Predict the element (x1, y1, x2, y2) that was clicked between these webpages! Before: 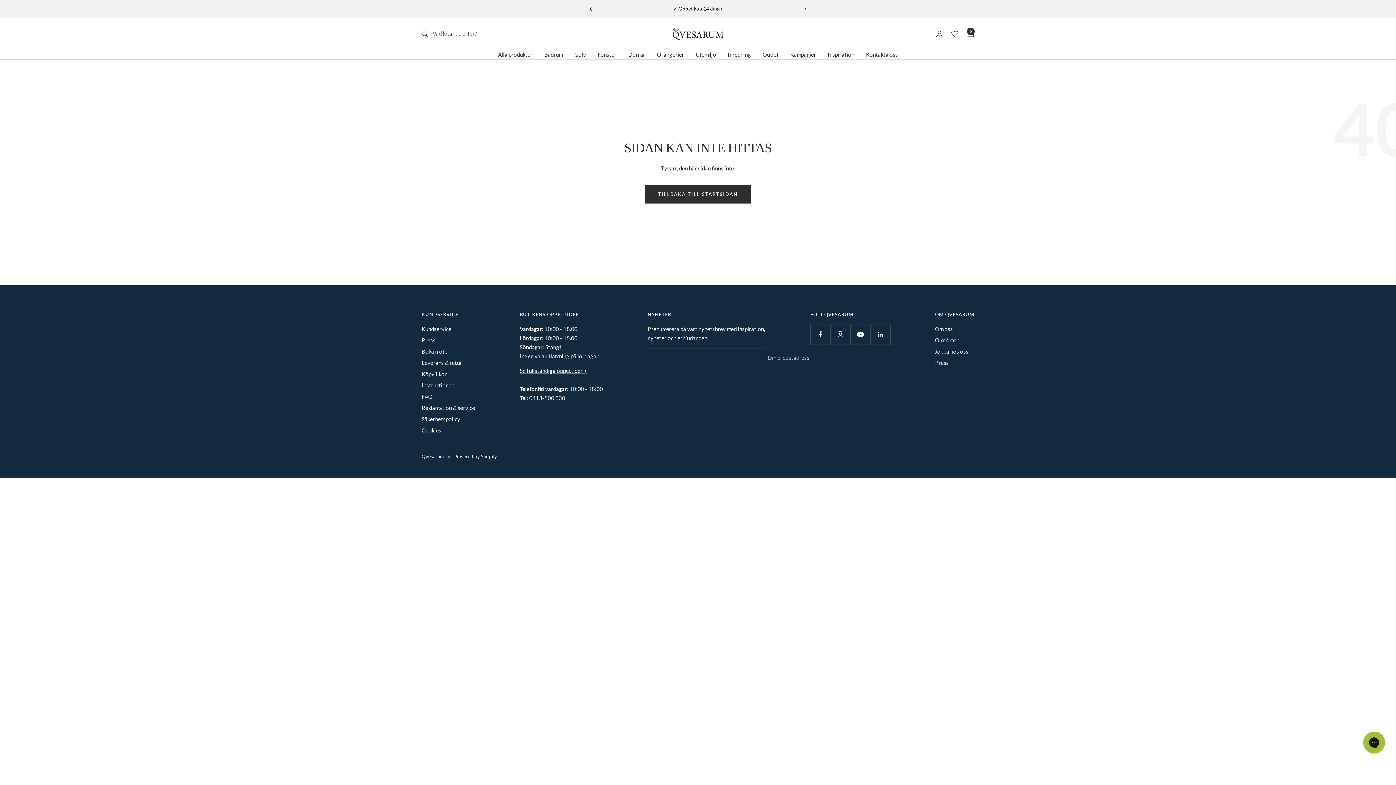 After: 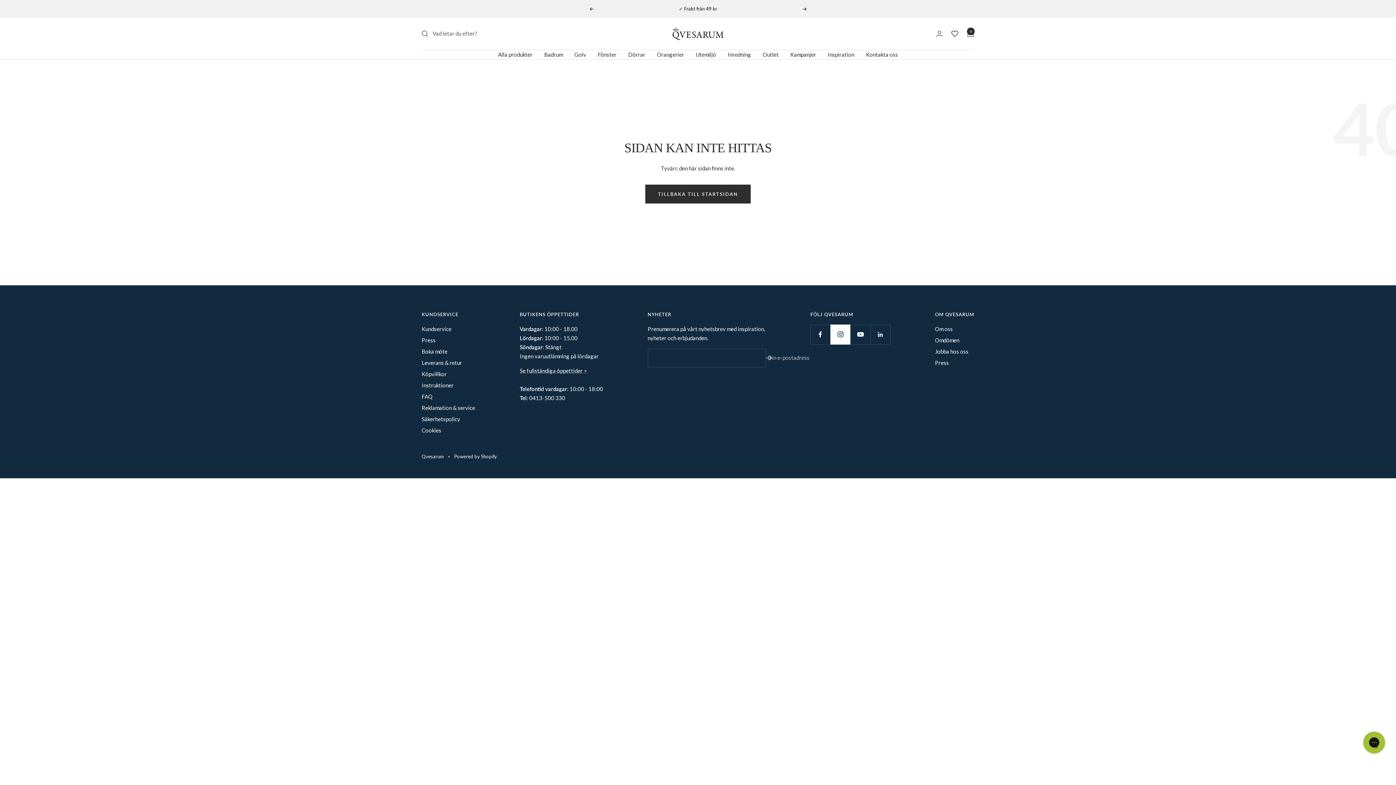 Action: bbox: (830, 324, 850, 344) label: Följ oss på Instagram